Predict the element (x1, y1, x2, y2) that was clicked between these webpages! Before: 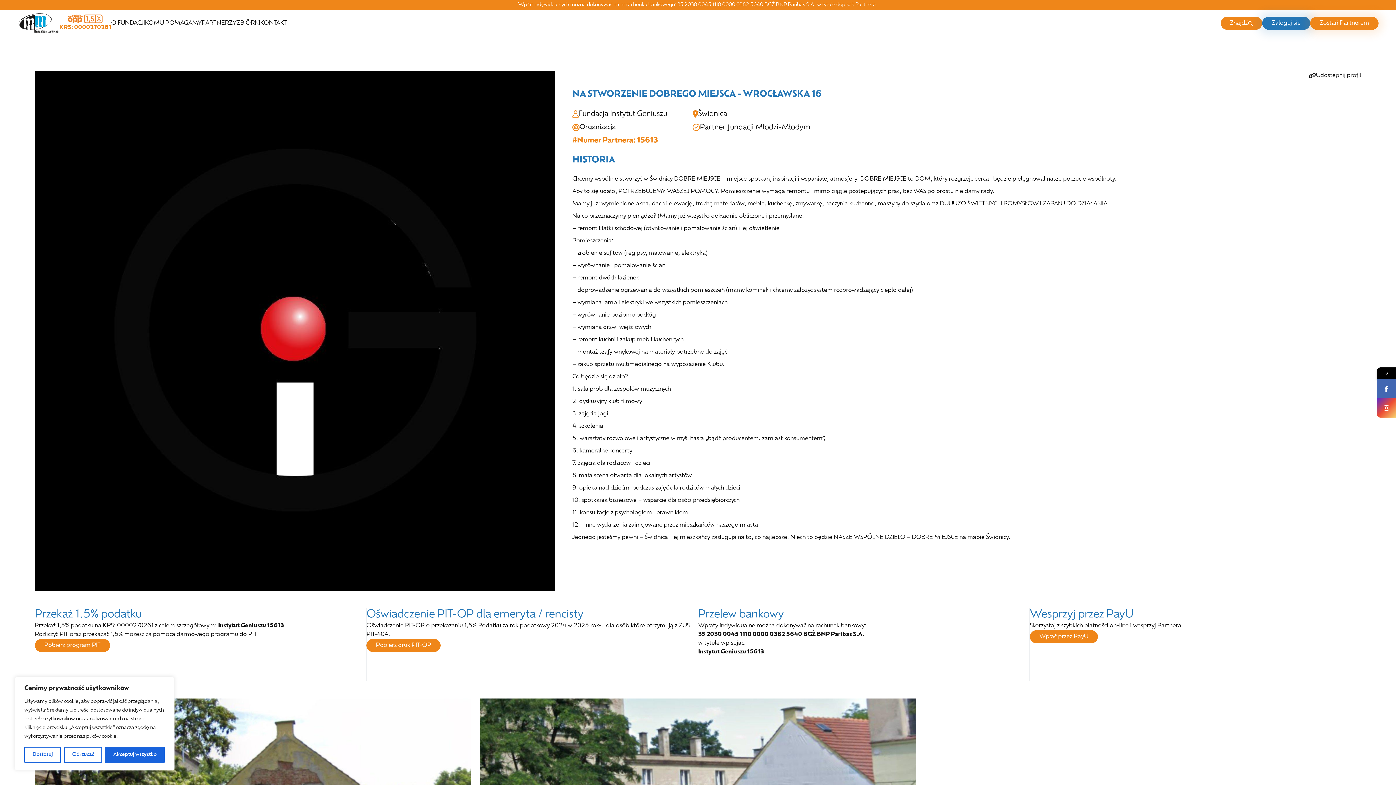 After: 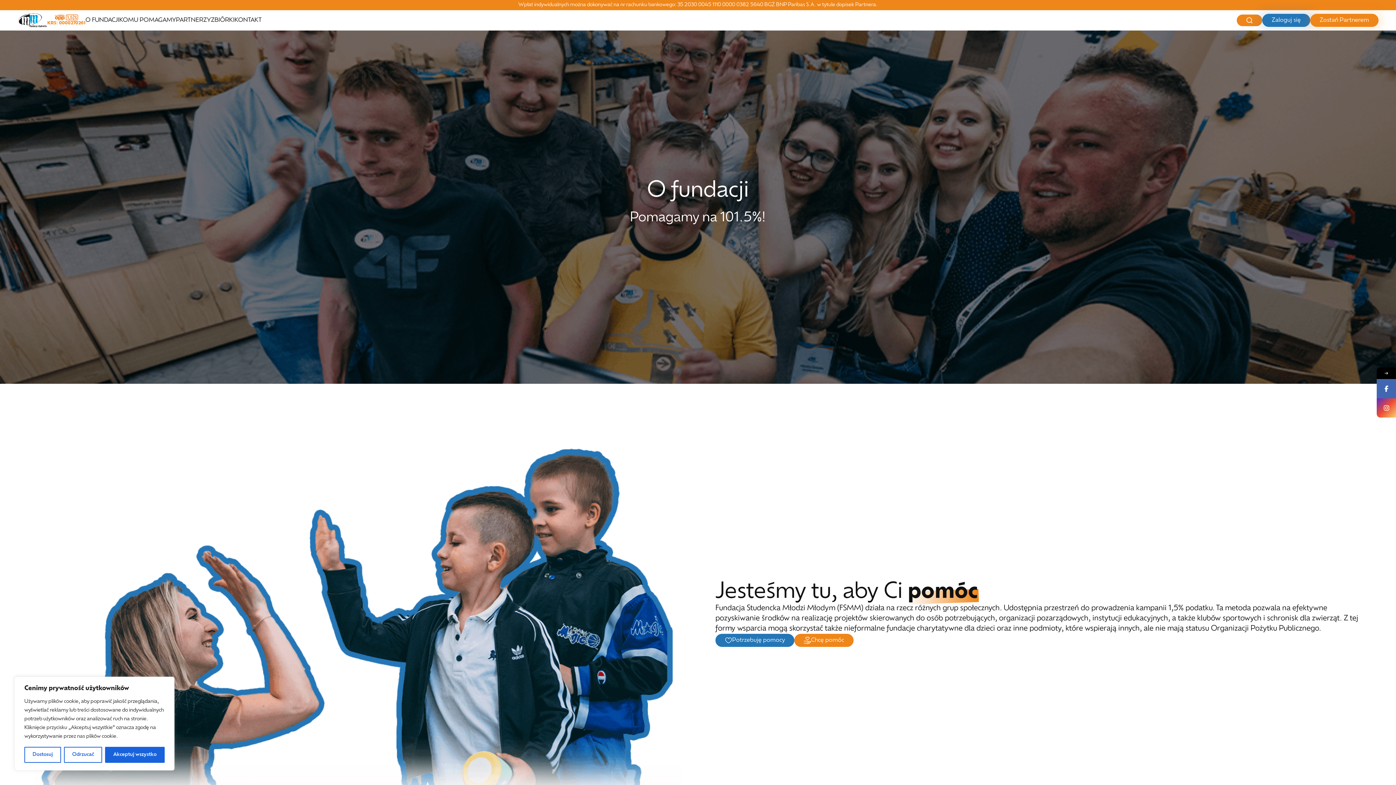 Action: bbox: (111, 18, 145, 27) label: O FUNDACJI